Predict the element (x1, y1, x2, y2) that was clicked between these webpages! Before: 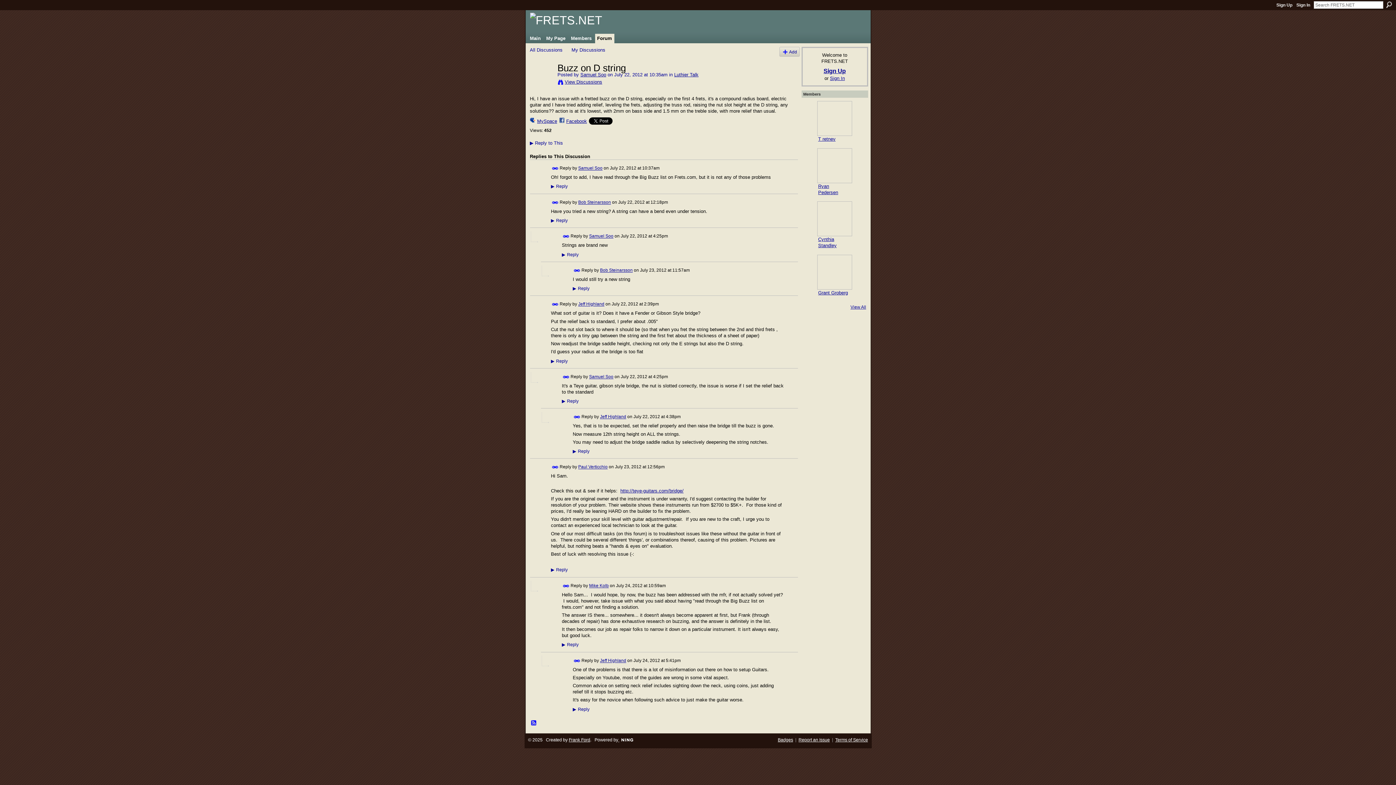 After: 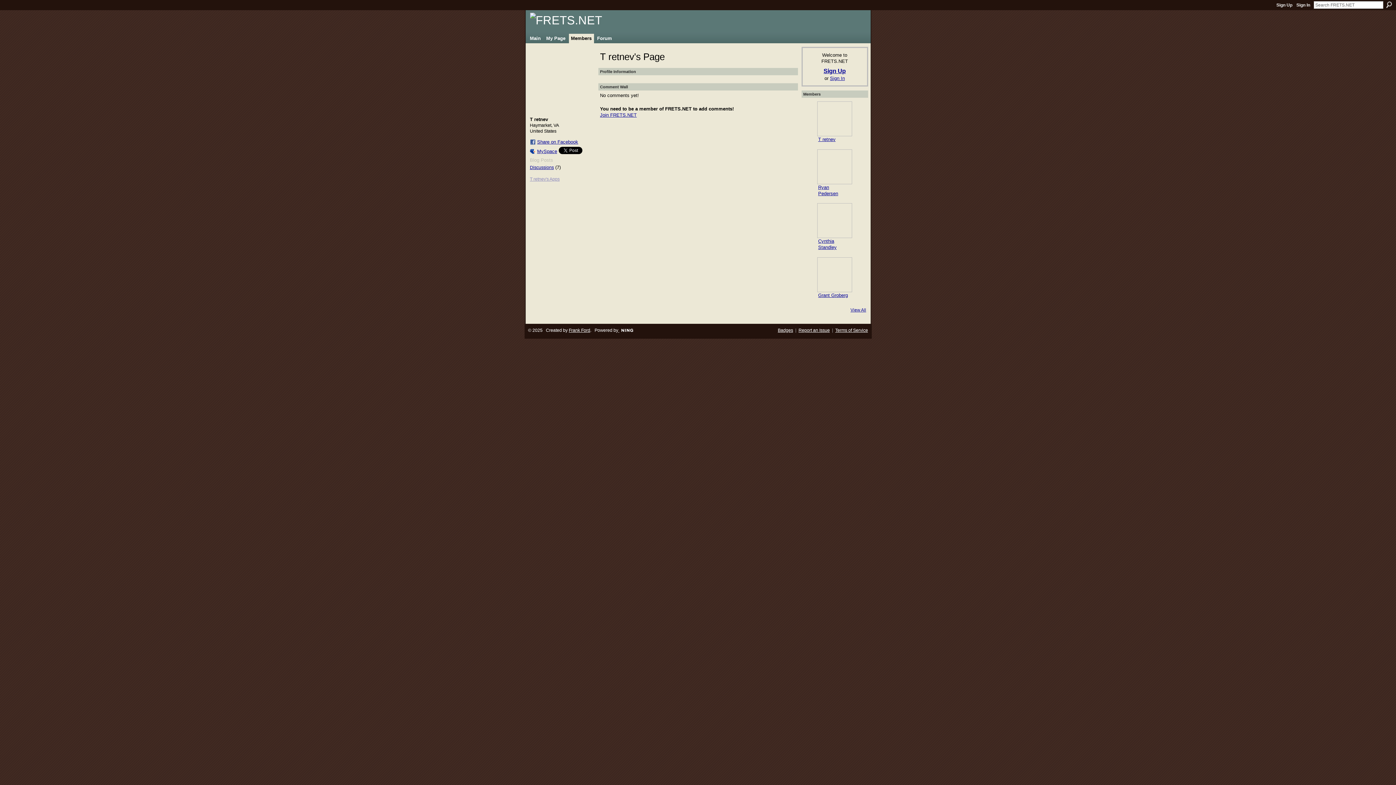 Action: bbox: (817, 101, 852, 136)